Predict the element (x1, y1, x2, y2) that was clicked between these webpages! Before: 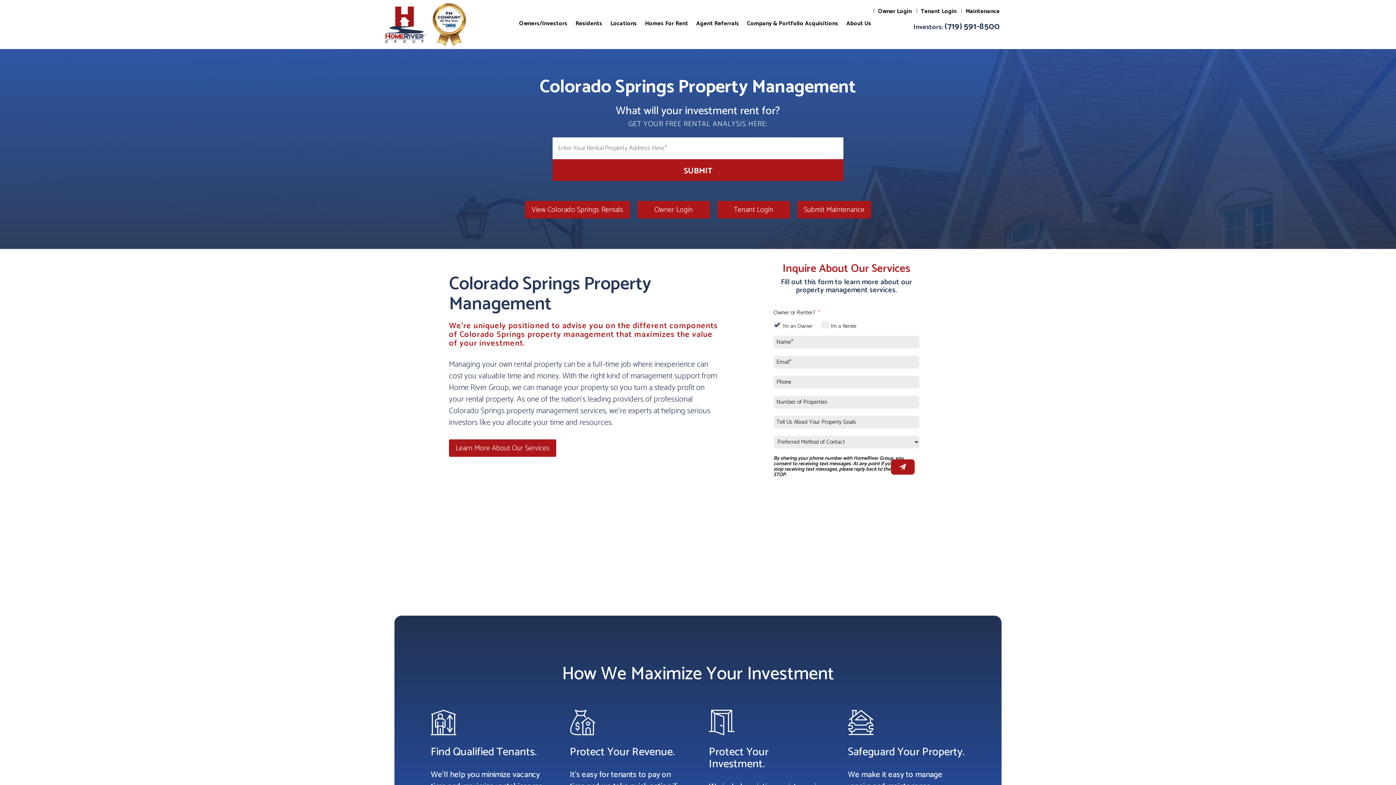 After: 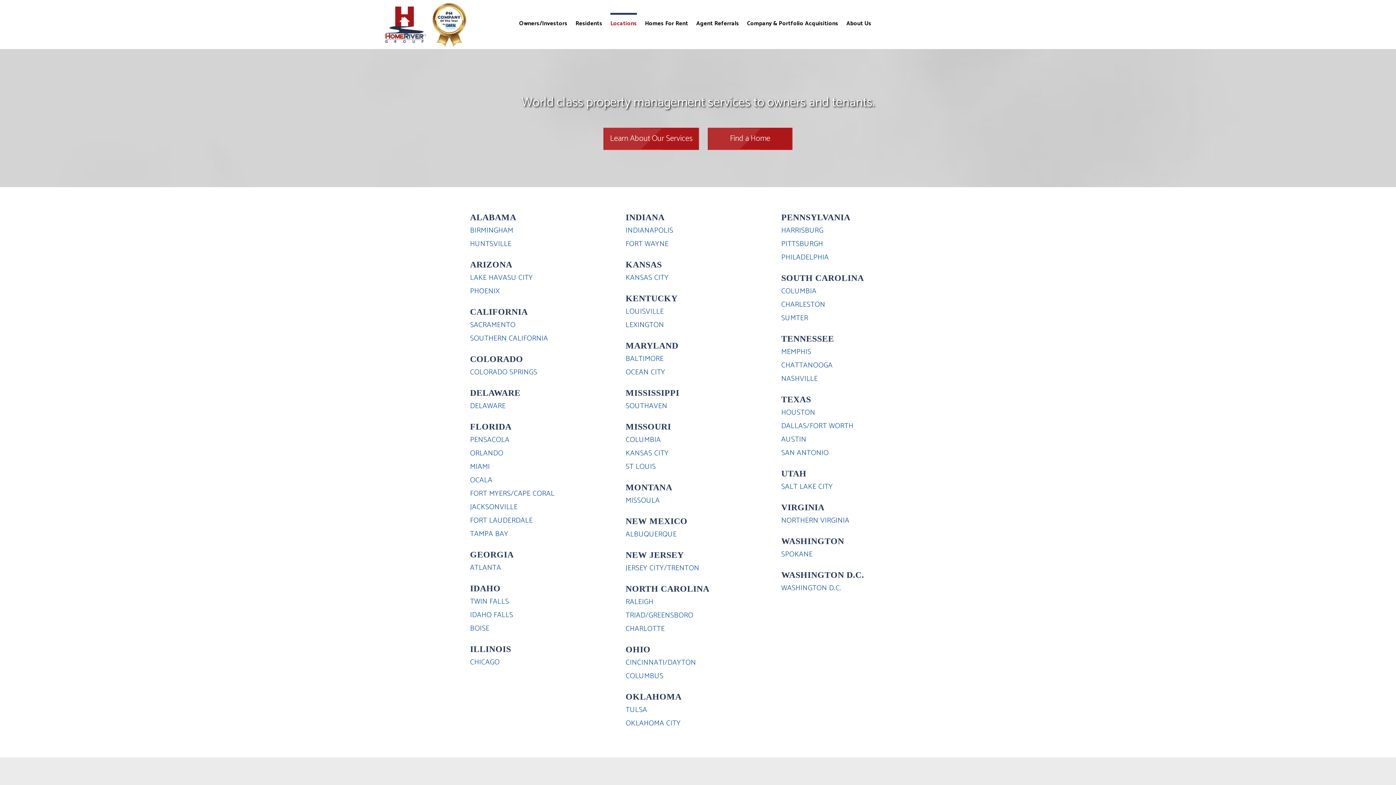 Action: label: Locations bbox: (610, 12, 637, 32)